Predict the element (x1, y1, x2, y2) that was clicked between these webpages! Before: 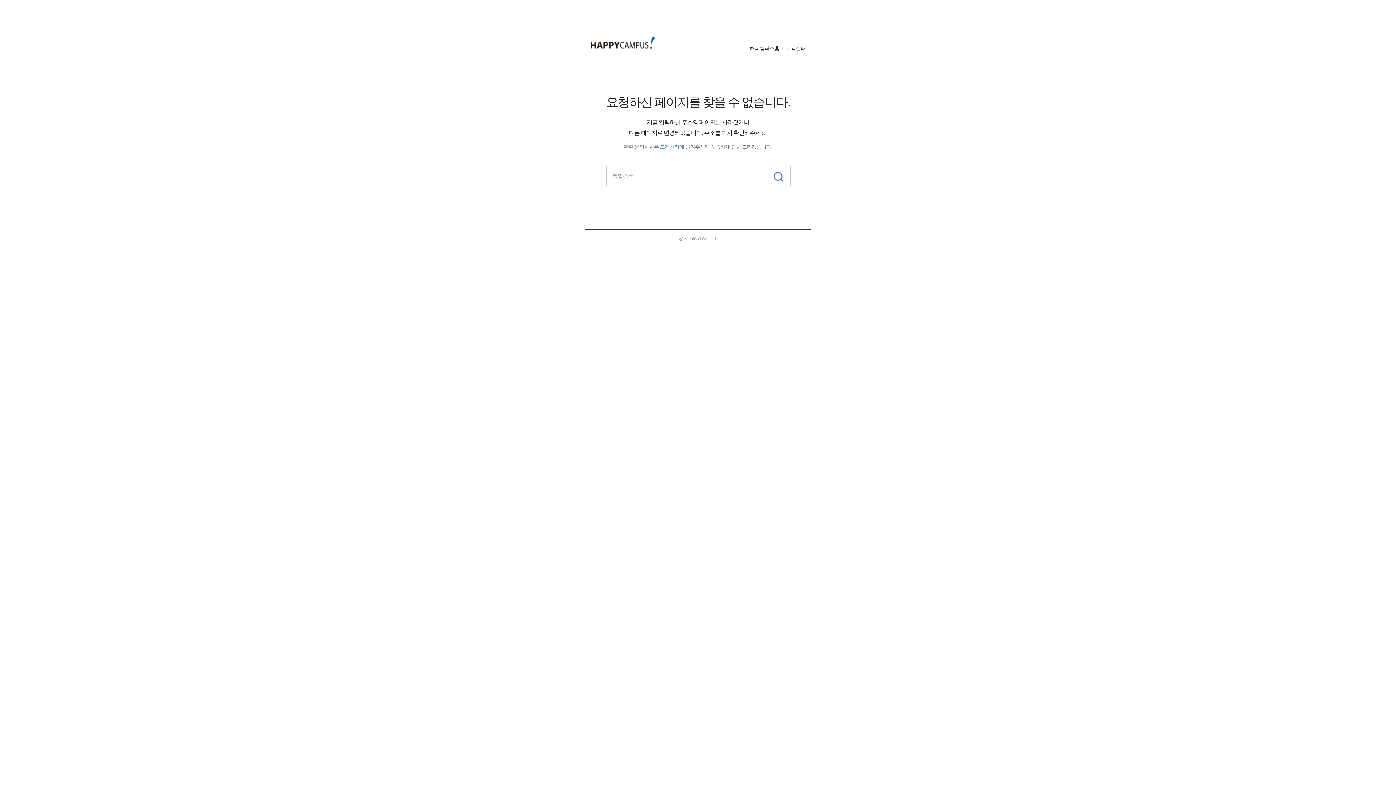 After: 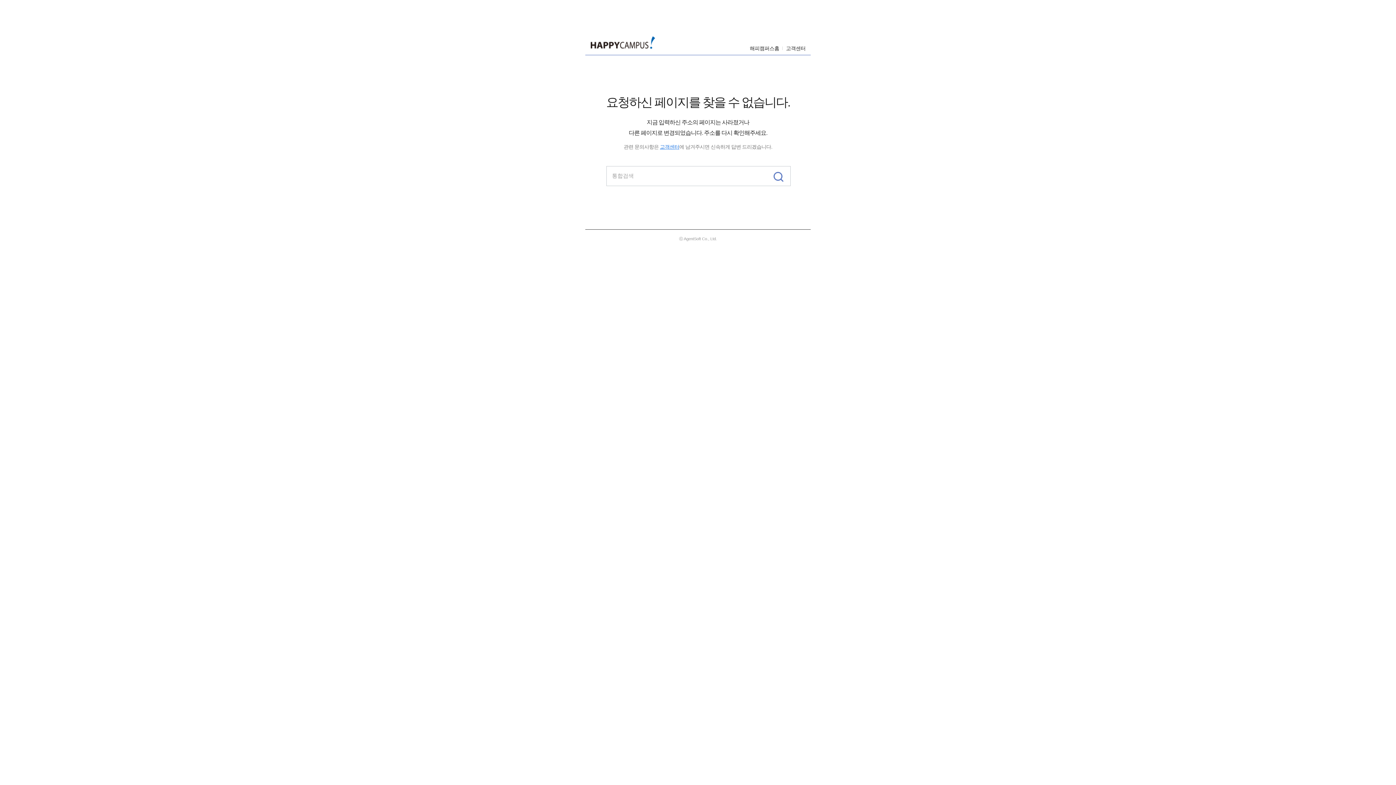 Action: bbox: (768, 166, 790, 185)